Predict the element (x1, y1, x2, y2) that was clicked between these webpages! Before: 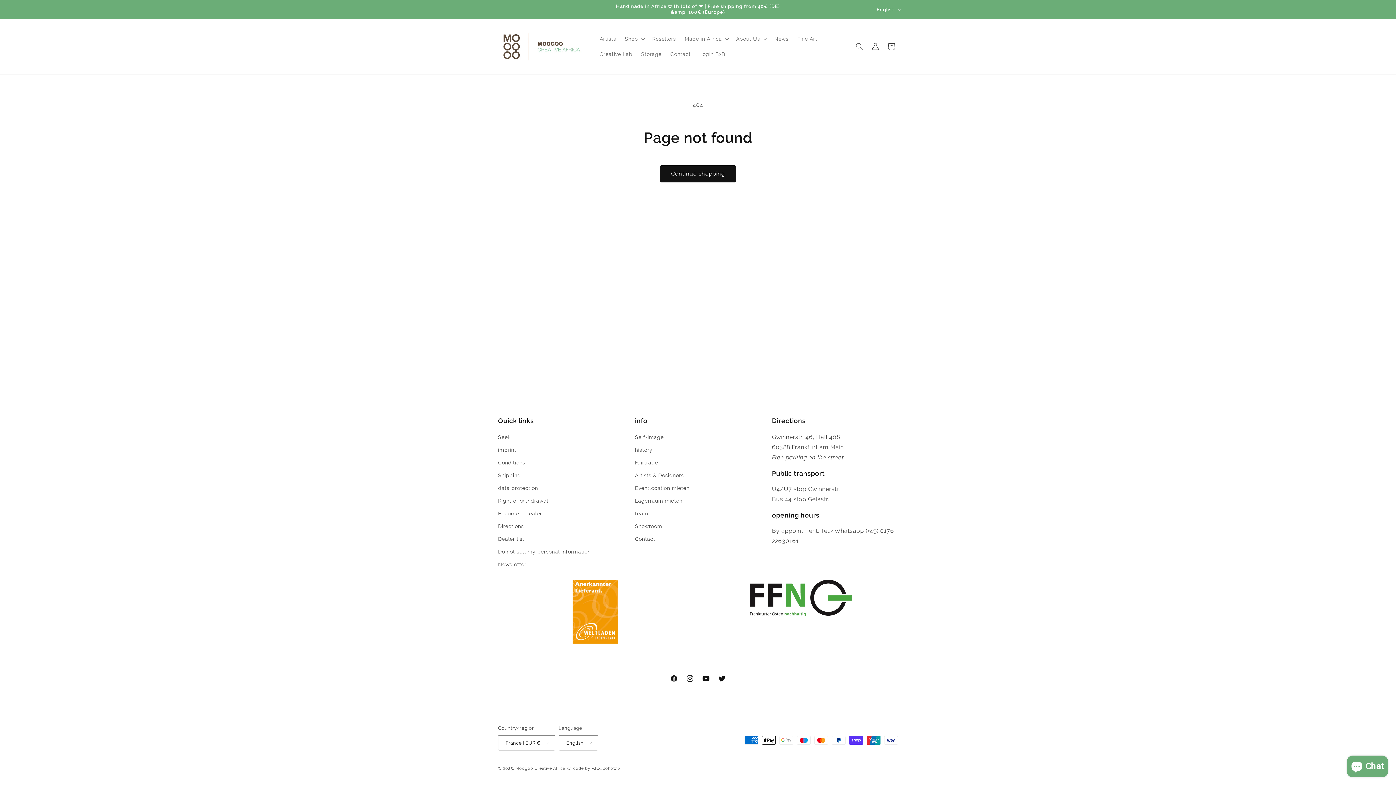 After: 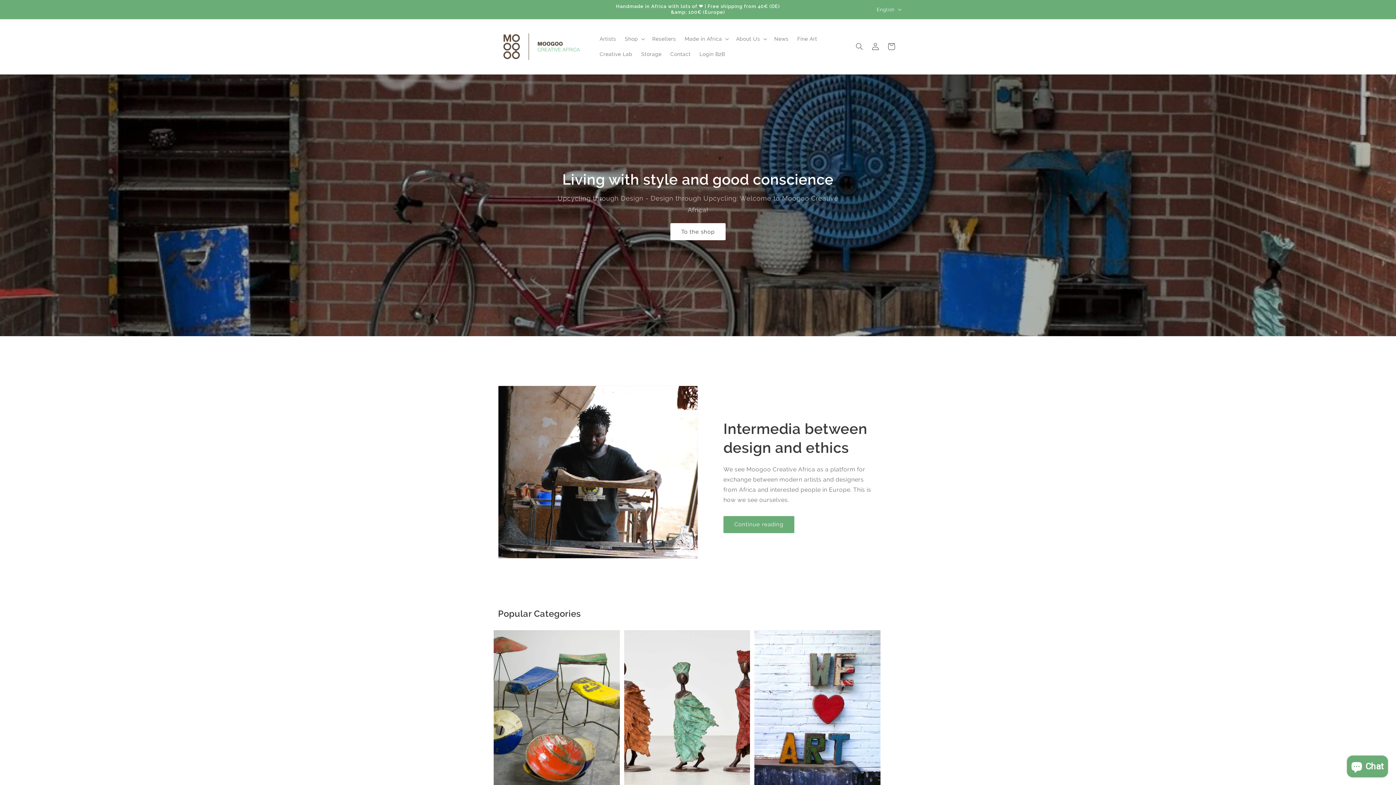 Action: bbox: (495, 25, 588, 68)